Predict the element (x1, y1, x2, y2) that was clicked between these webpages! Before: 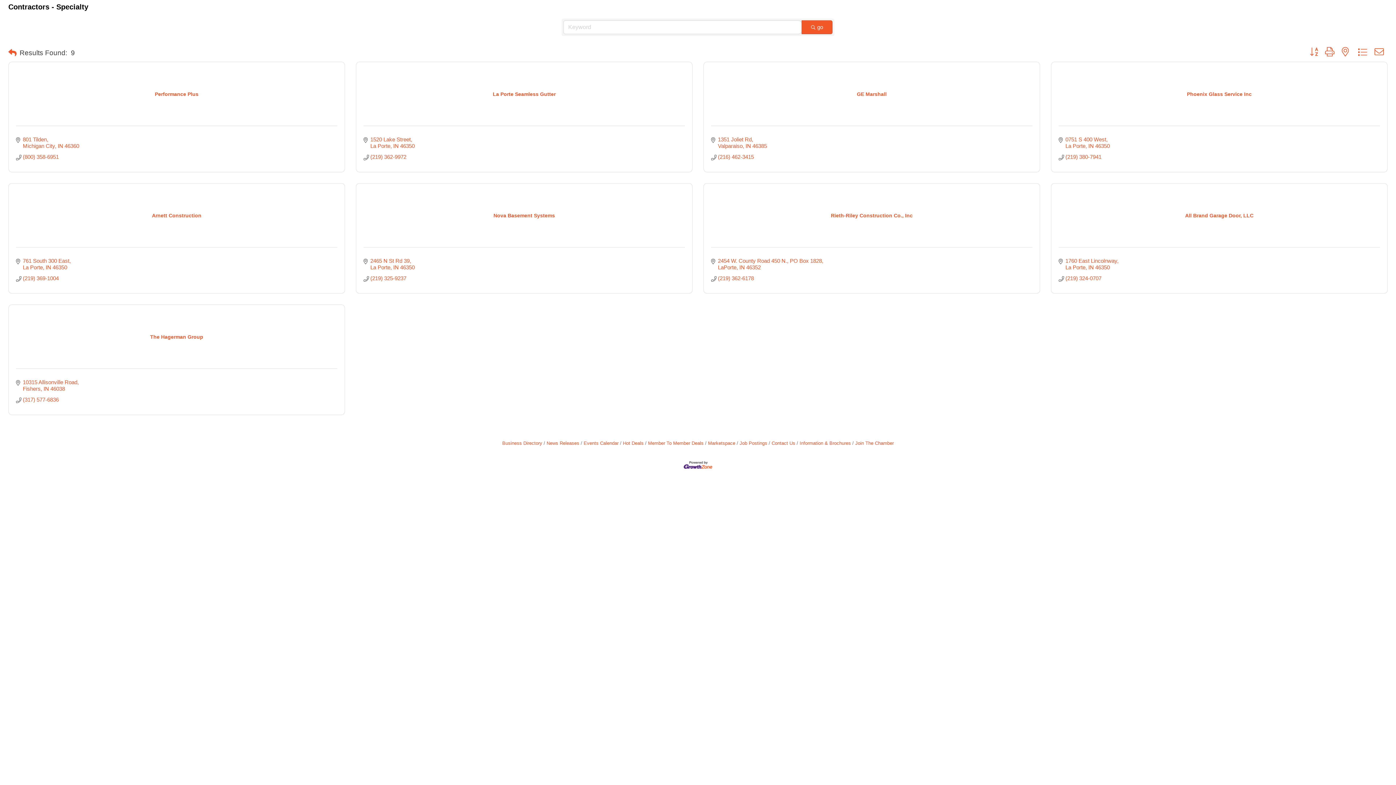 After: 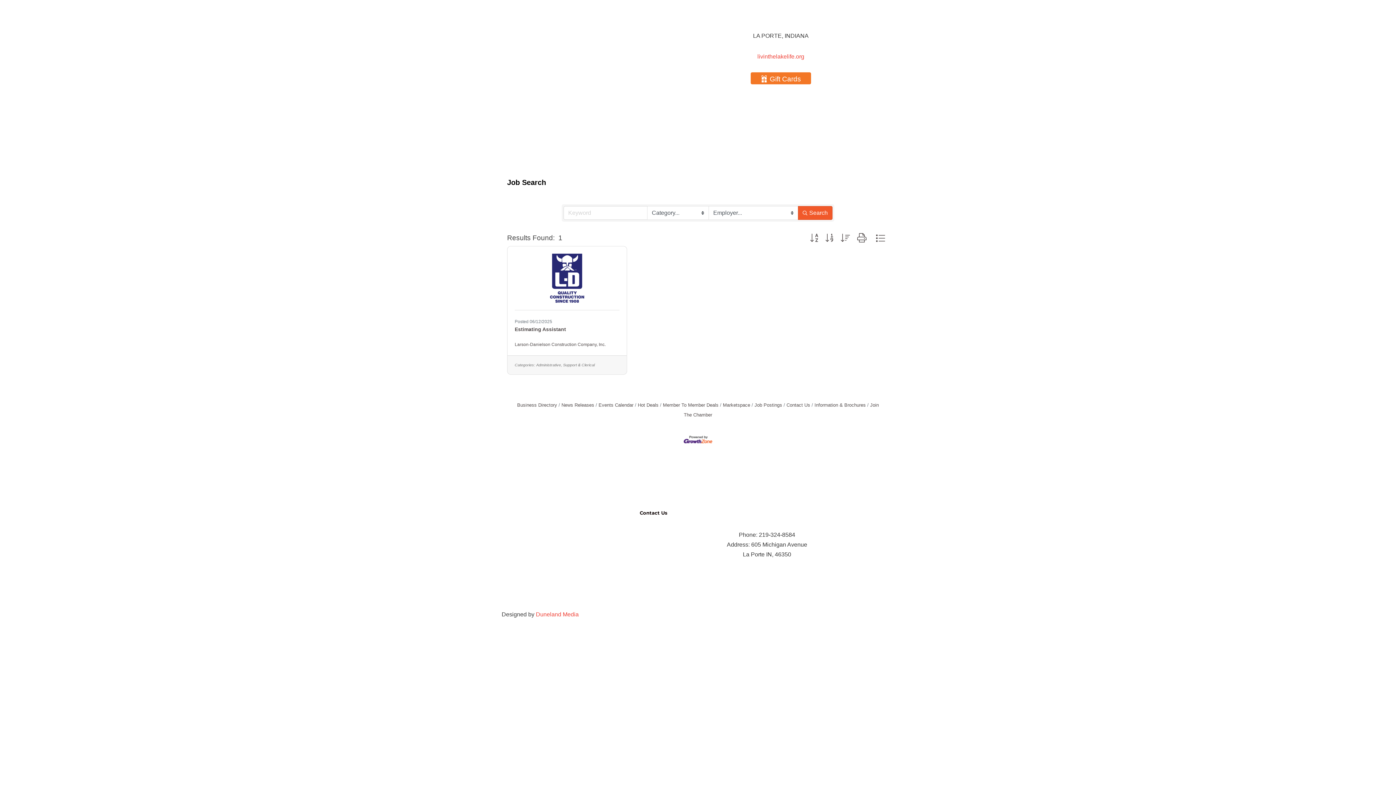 Action: label: Job Postings bbox: (736, 440, 767, 446)